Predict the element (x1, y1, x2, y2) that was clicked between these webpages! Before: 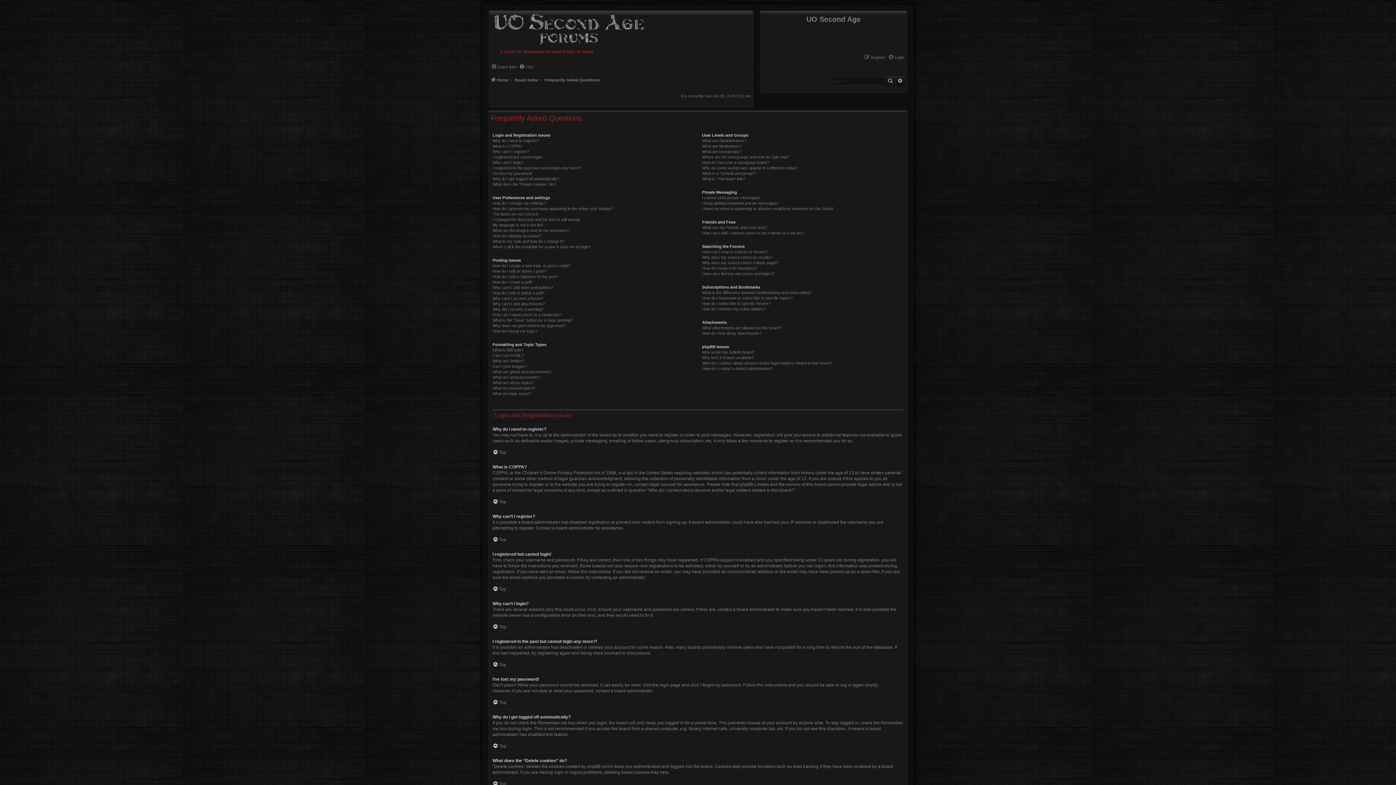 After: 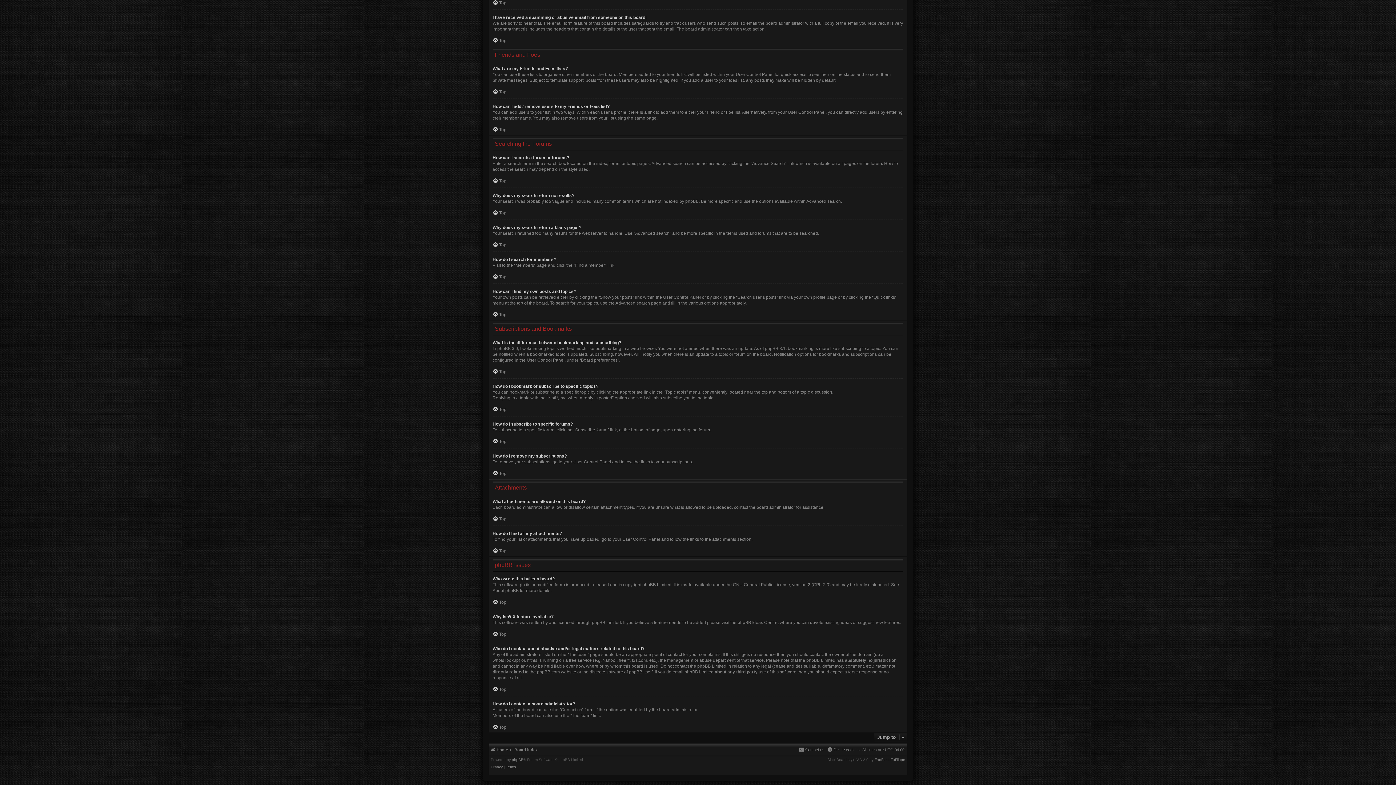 Action: label: What is the difference between bookmarking and subscribing? bbox: (702, 290, 811, 295)